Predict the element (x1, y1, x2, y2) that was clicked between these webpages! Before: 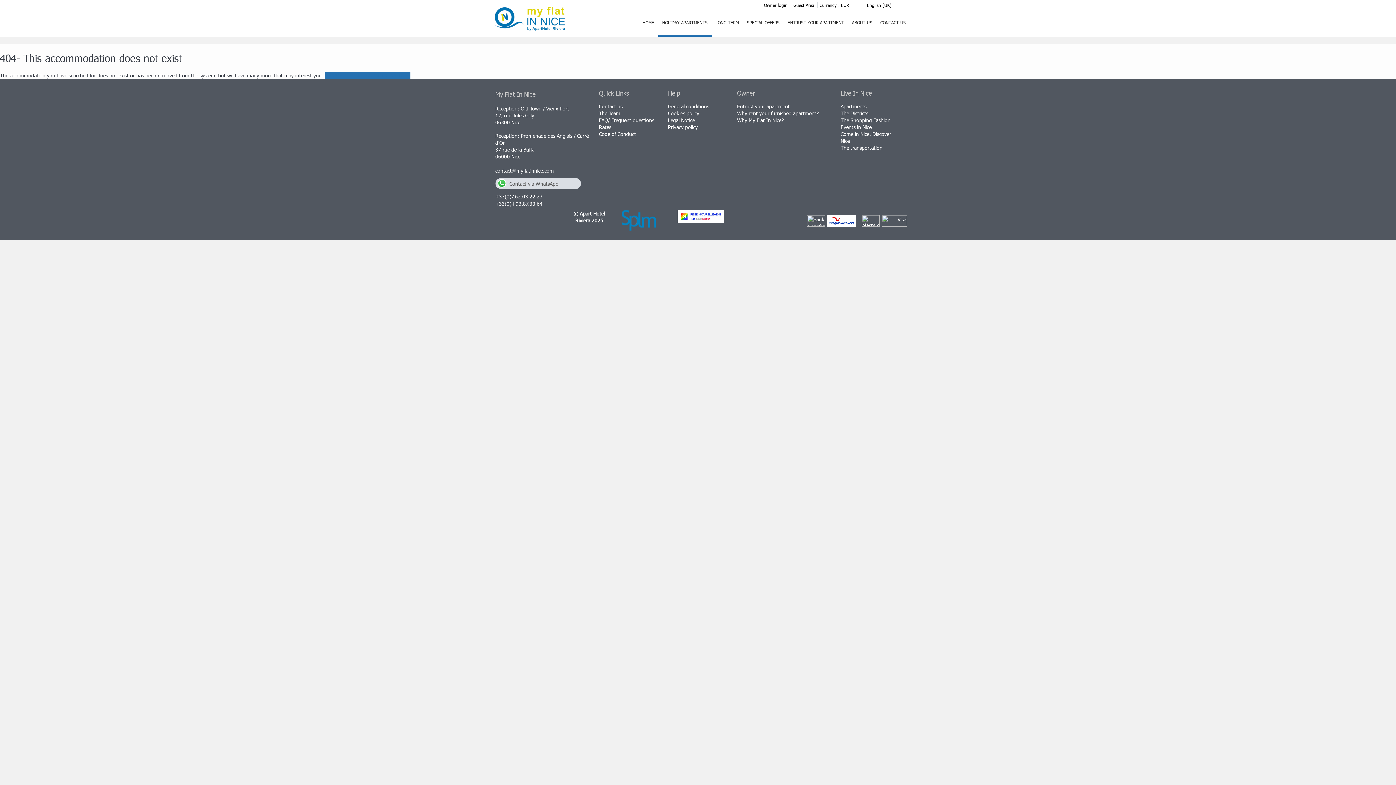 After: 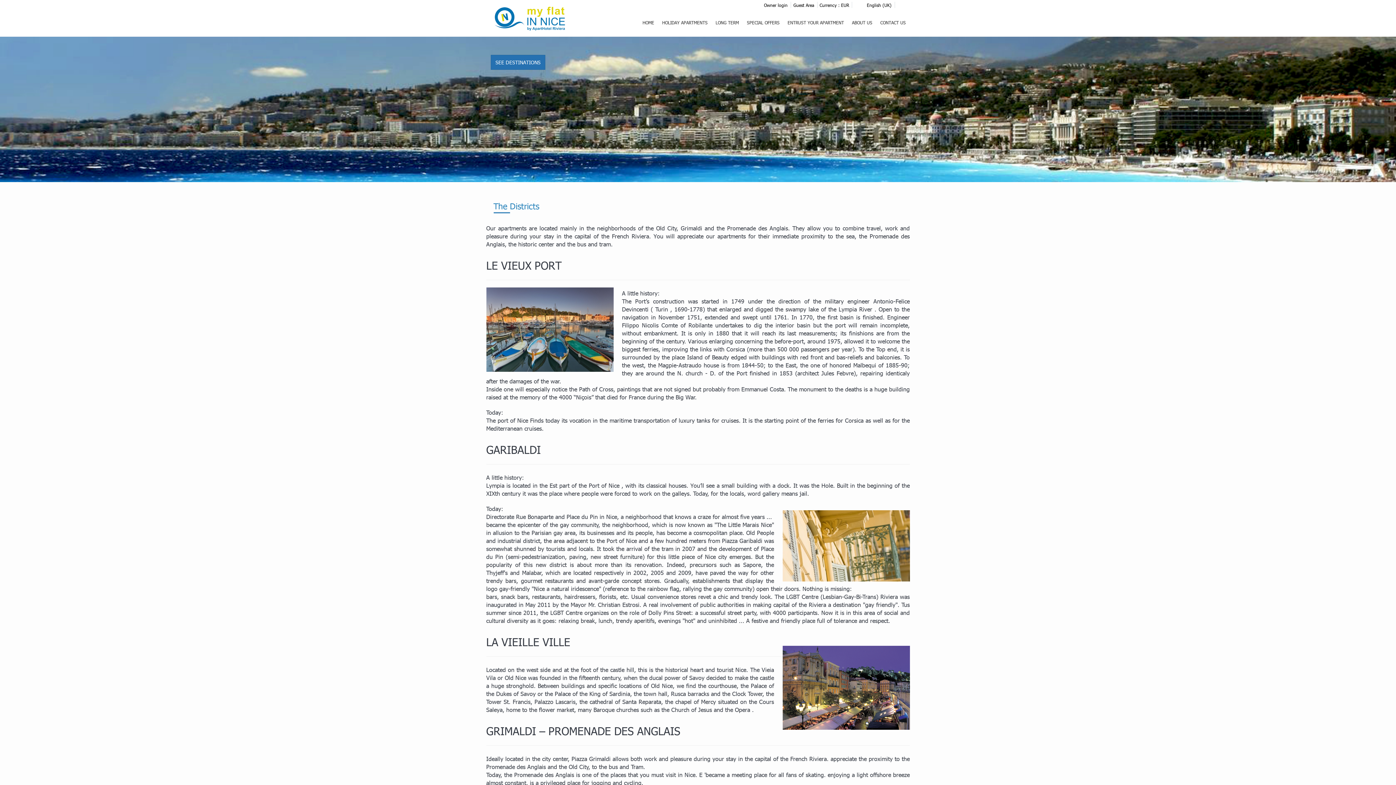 Action: label: The Districts bbox: (840, 109, 868, 116)